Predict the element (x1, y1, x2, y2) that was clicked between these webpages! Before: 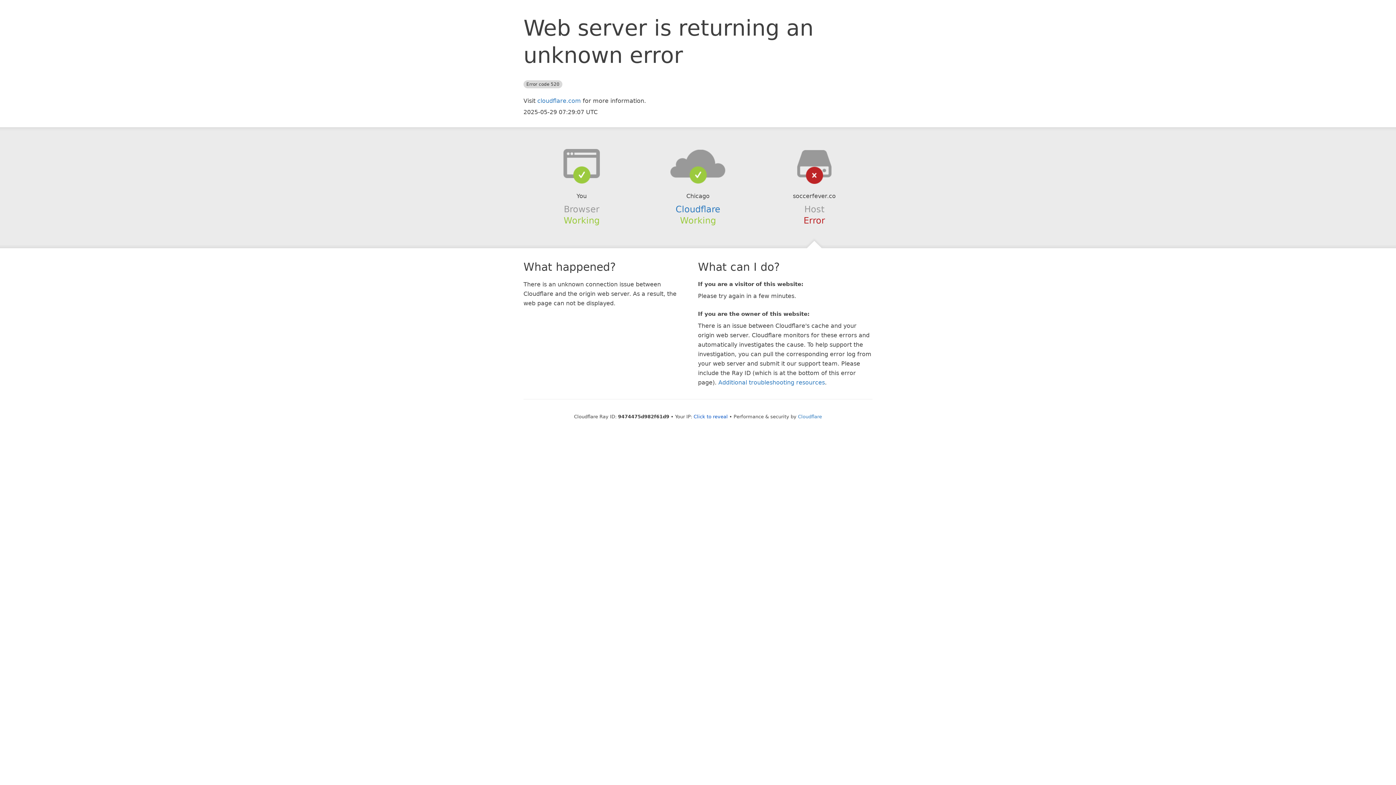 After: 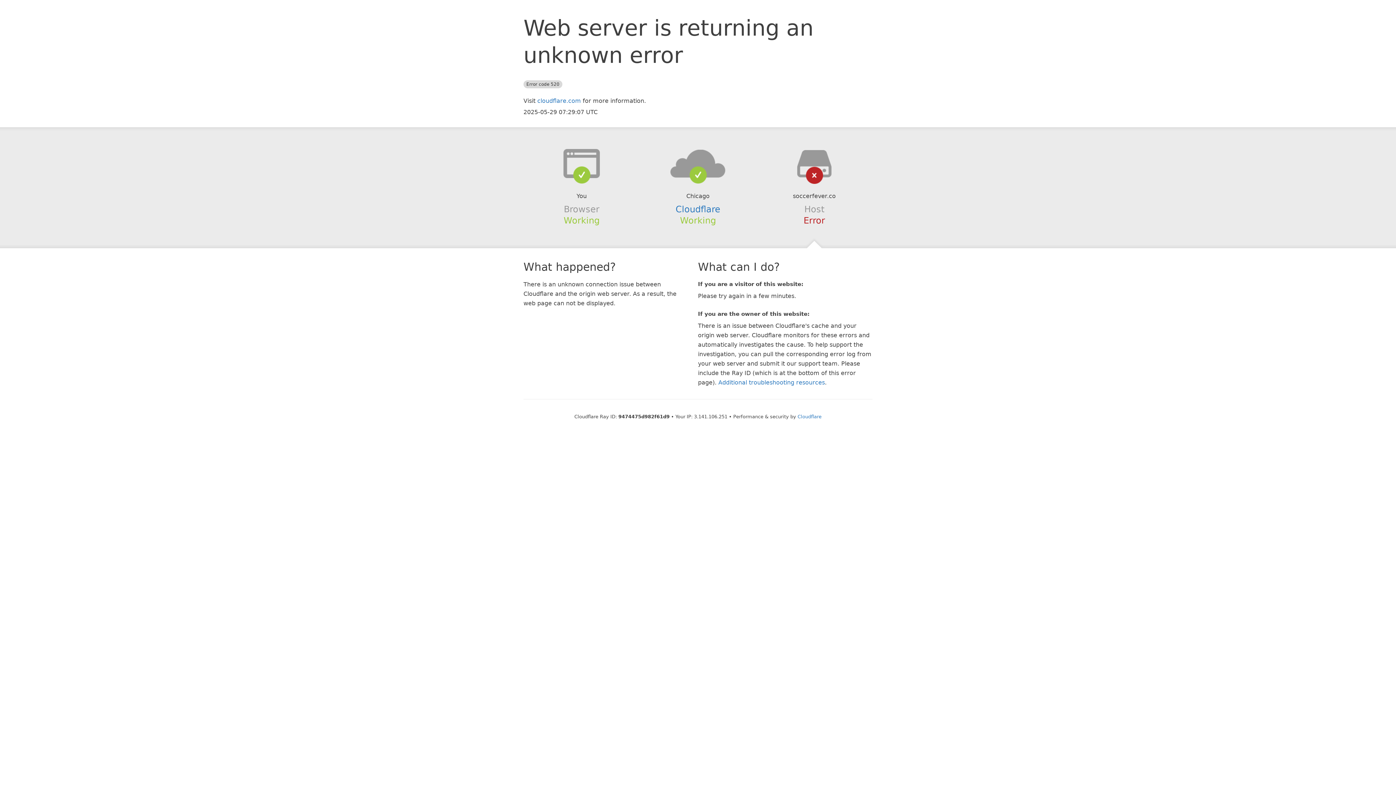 Action: bbox: (693, 414, 728, 419) label: Click to reveal